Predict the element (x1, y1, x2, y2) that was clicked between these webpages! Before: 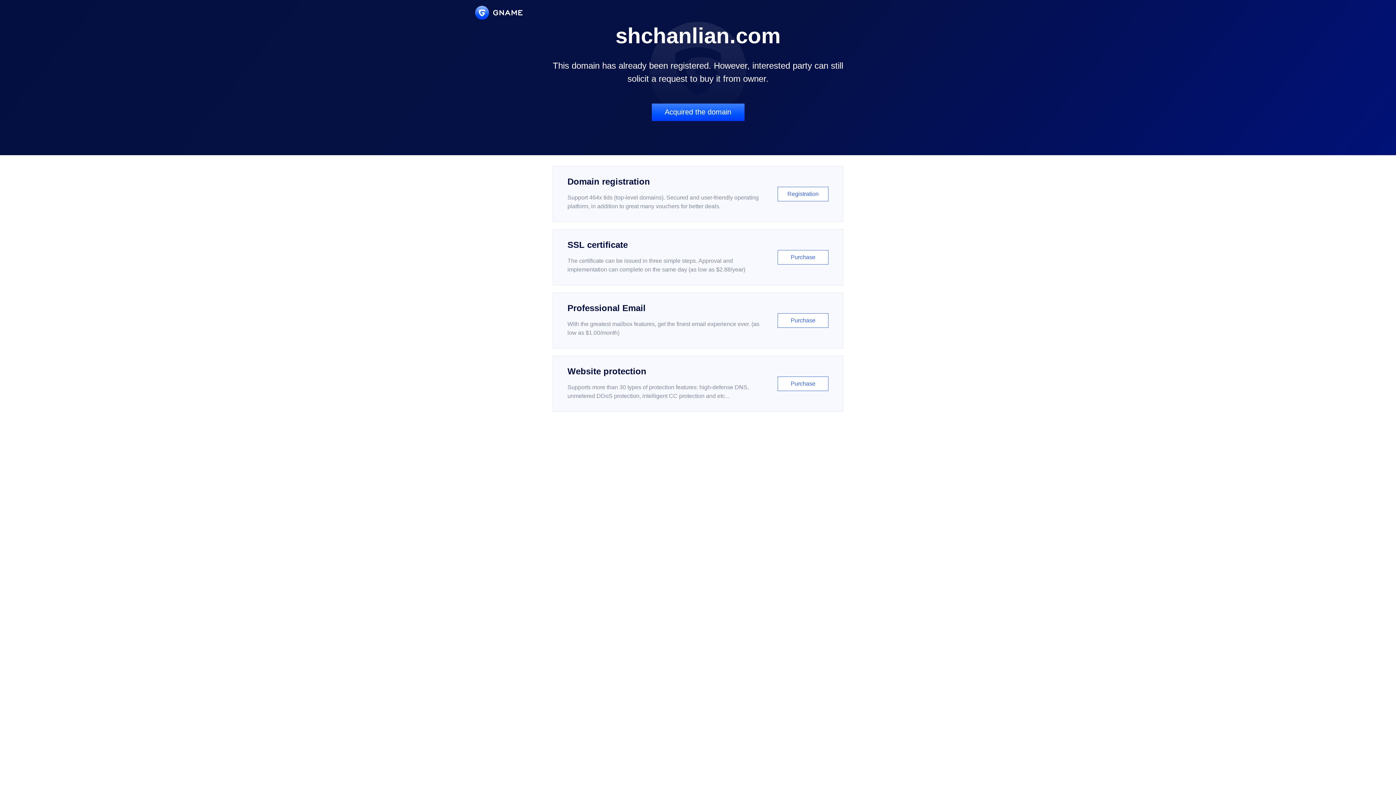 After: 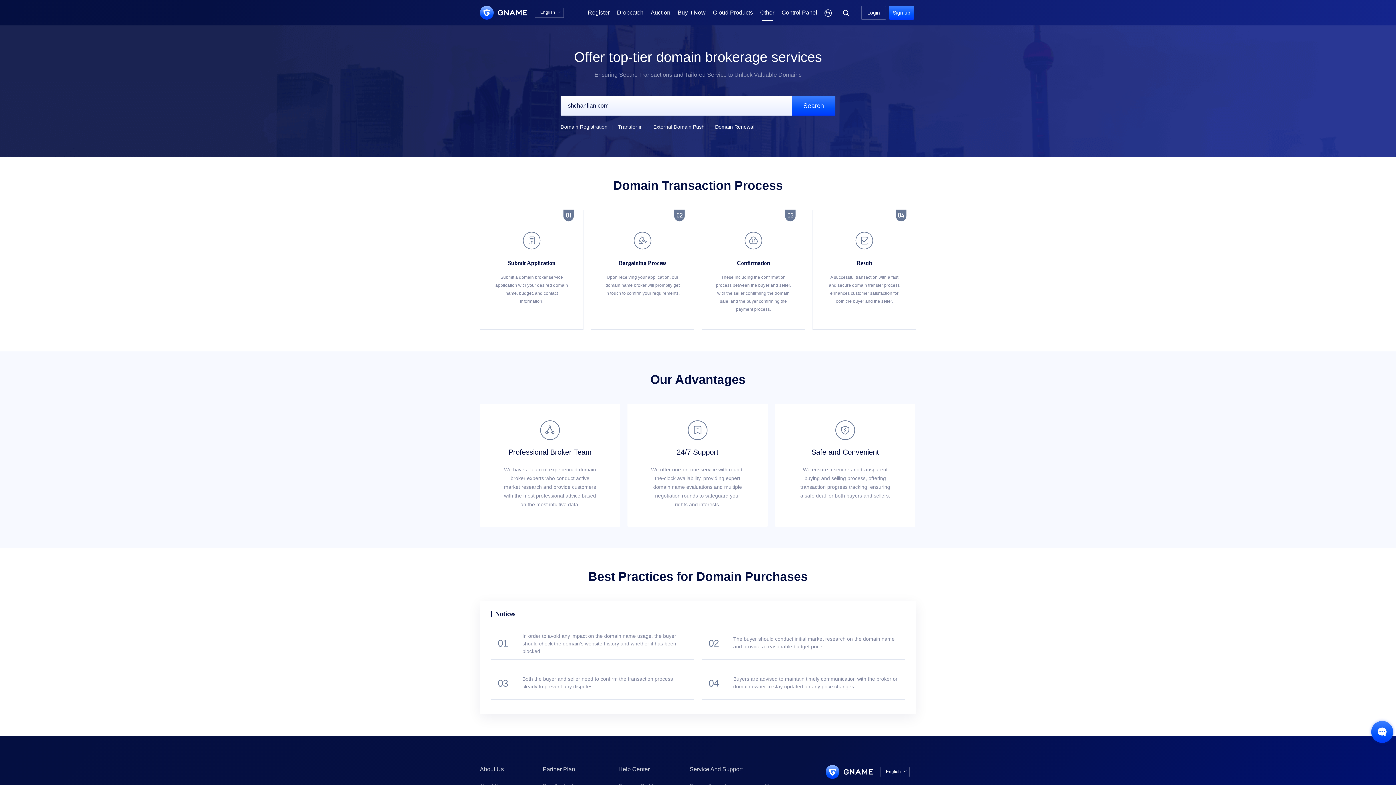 Action: label: Acquired the domain bbox: (651, 103, 744, 121)